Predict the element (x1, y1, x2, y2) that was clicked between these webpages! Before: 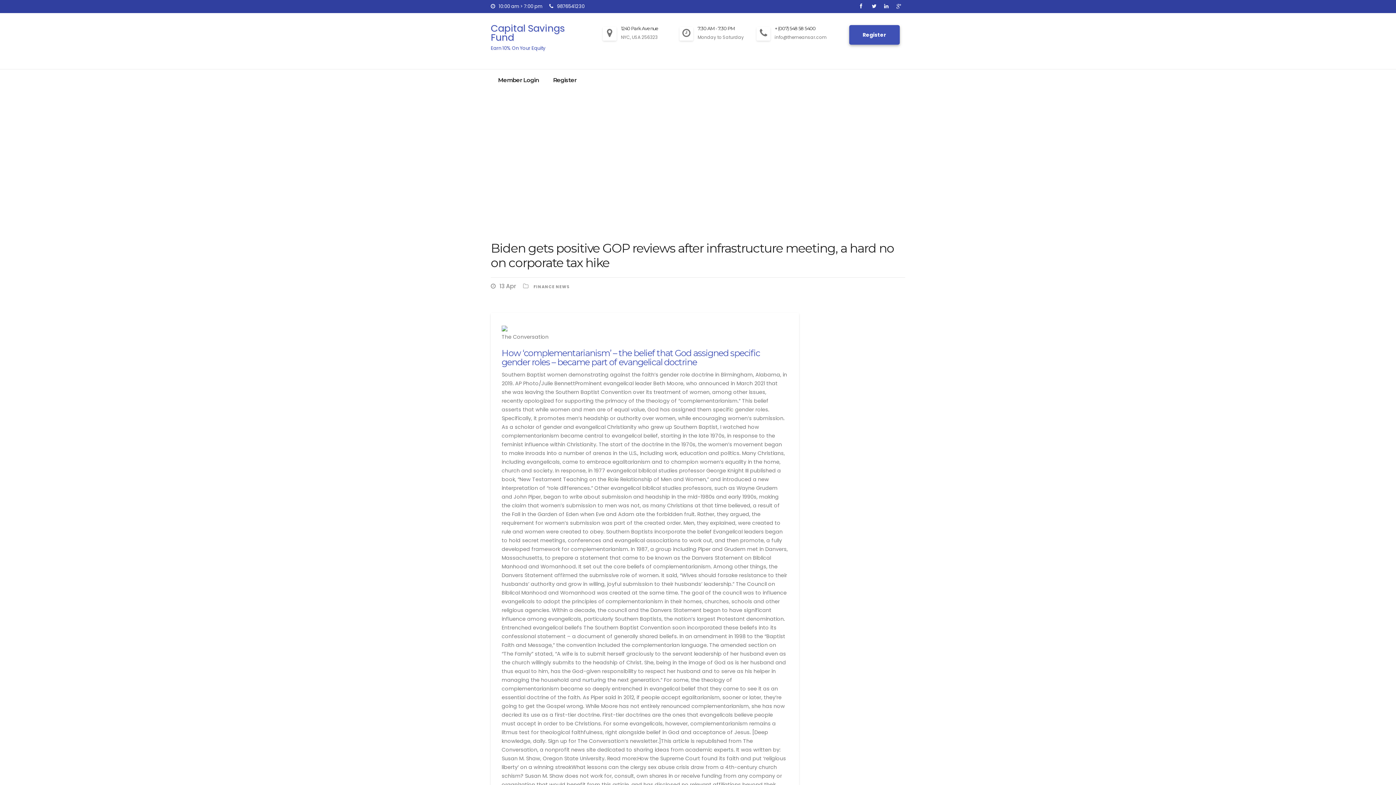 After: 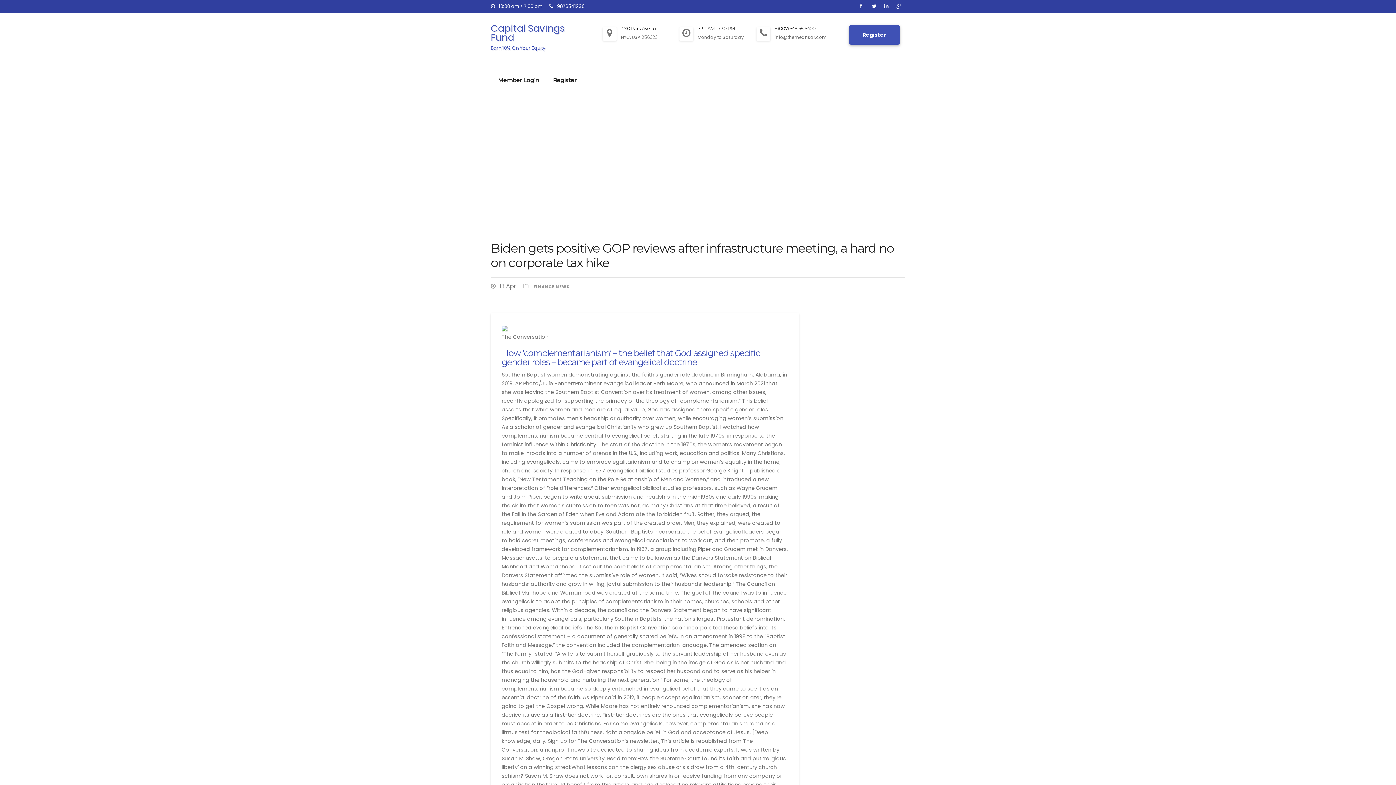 Action: bbox: (896, 2, 905, 9)